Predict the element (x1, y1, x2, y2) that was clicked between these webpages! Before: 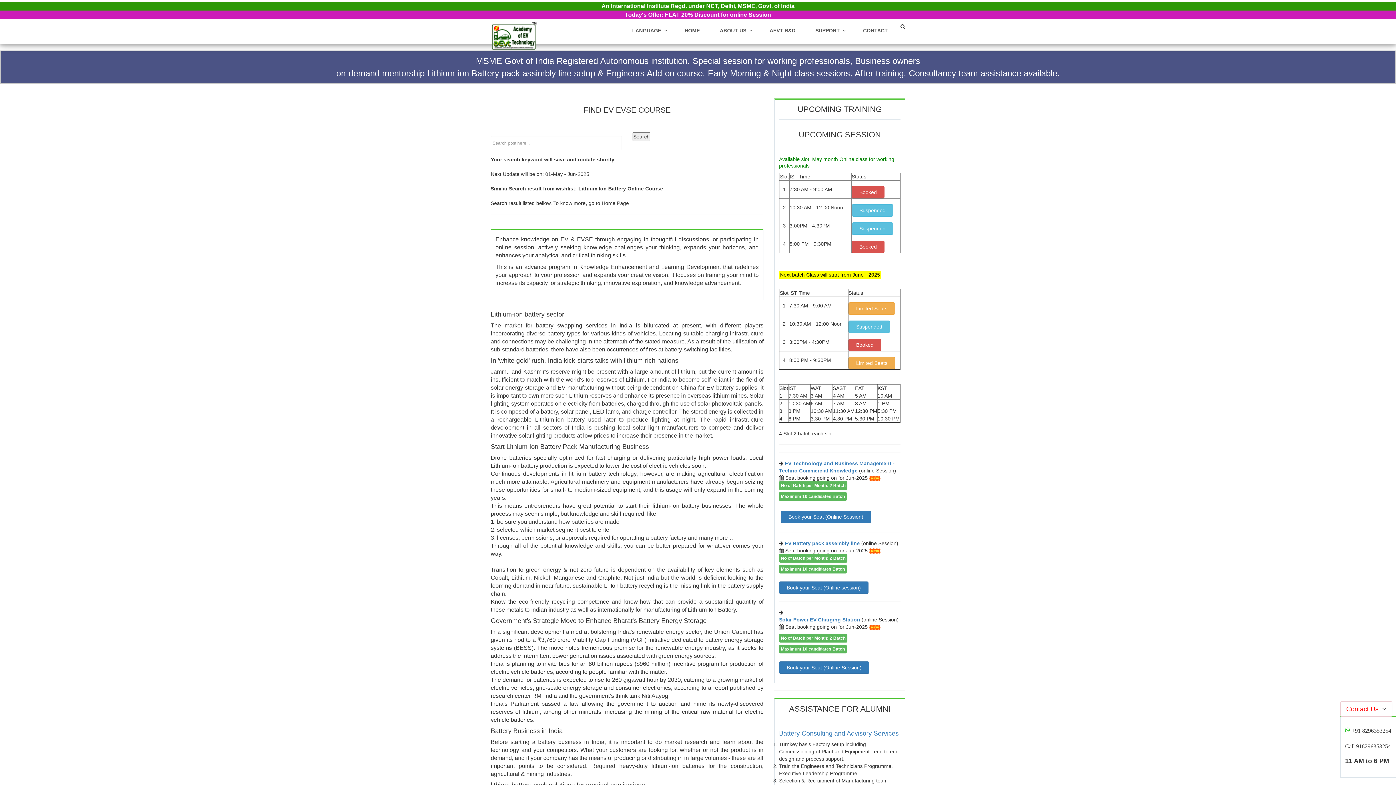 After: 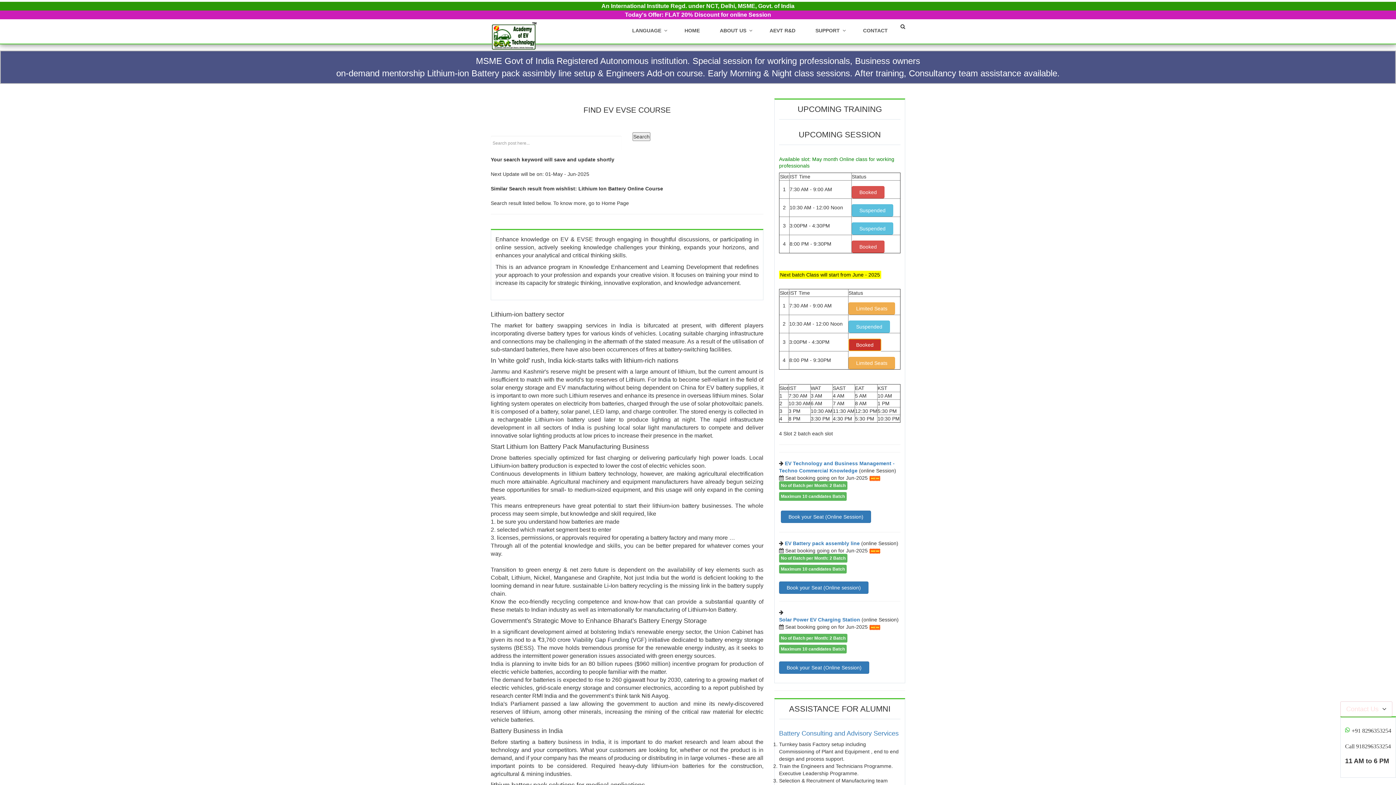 Action: label: Booked bbox: (848, 338, 881, 351)